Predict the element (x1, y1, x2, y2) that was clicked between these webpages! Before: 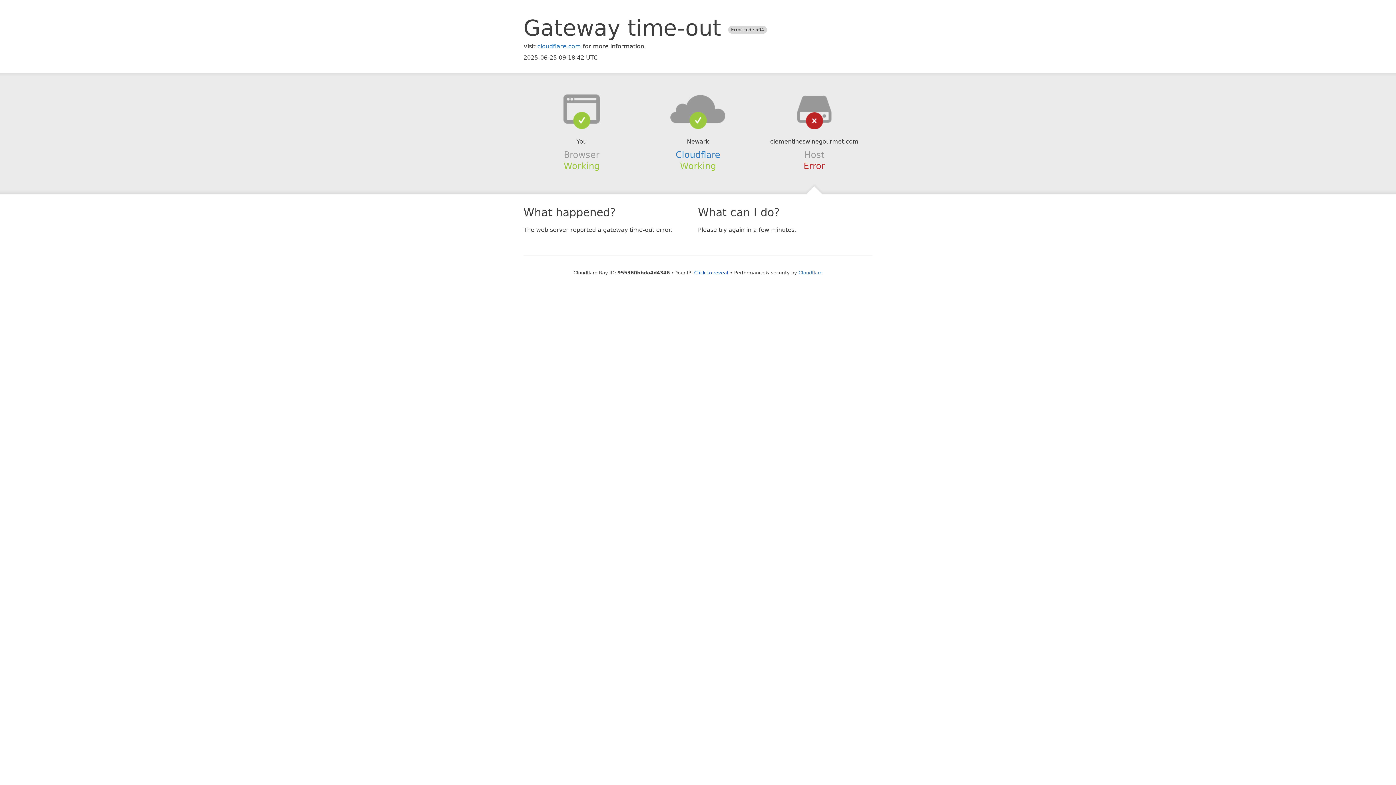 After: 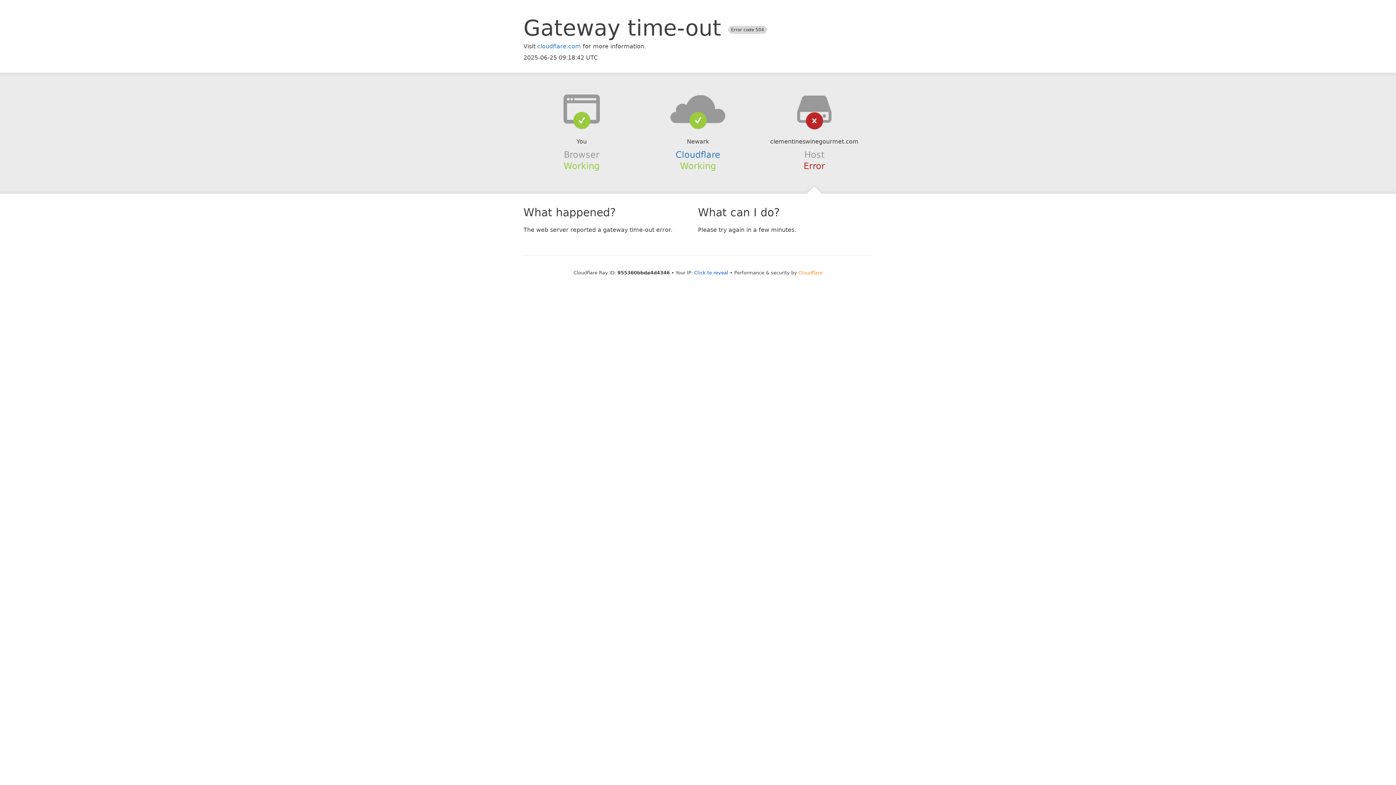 Action: bbox: (798, 270, 822, 275) label: Cloudflare